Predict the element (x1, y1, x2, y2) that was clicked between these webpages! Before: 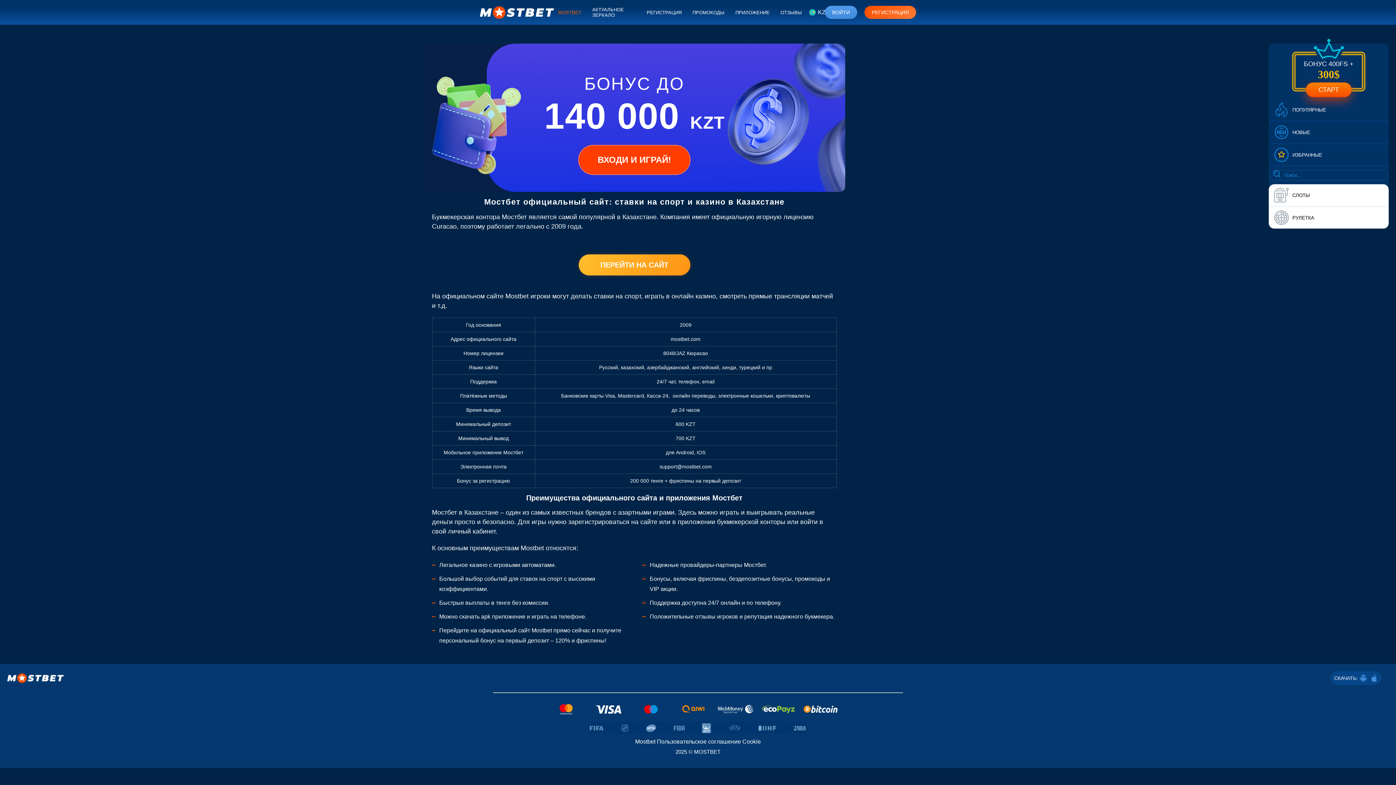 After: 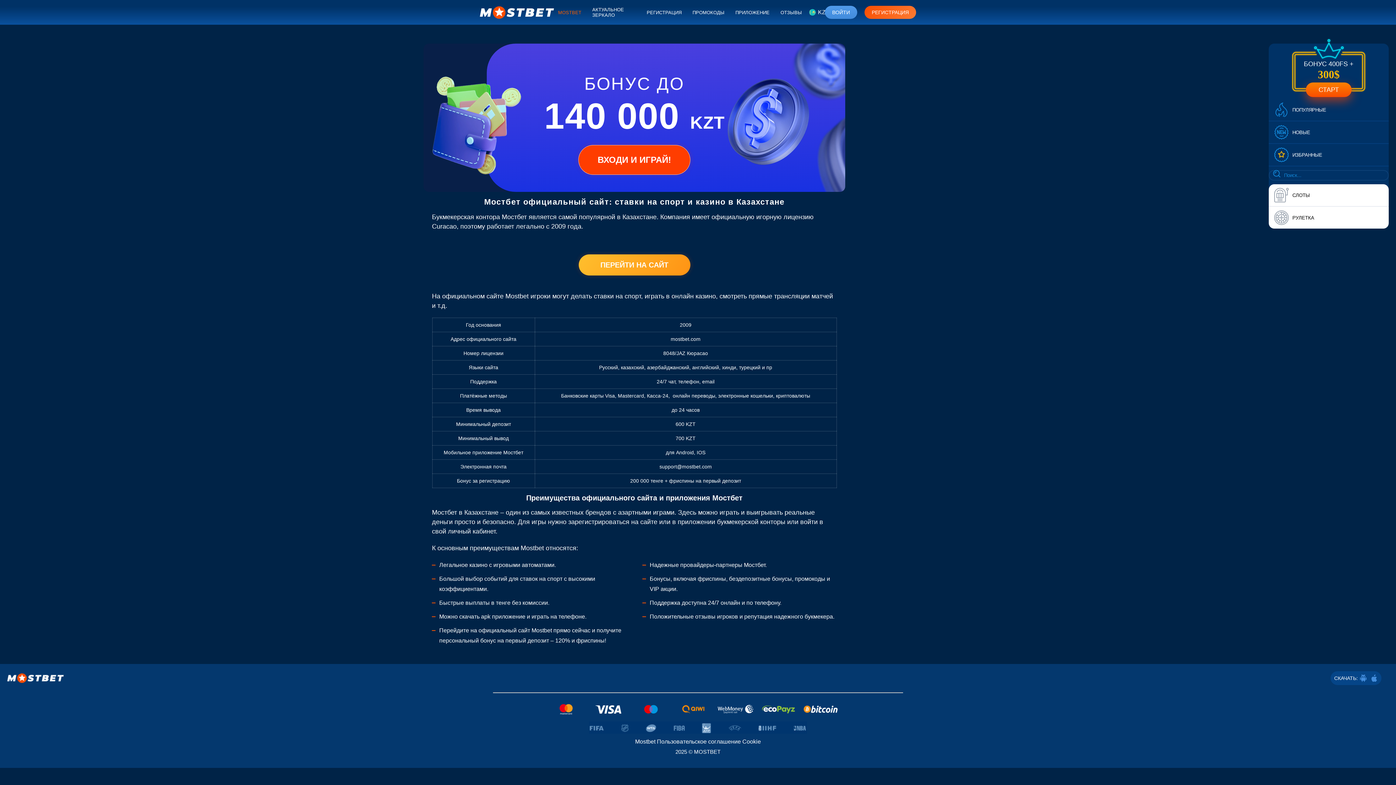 Action: label: Поиск... bbox: (1269, 170, 1389, 180)